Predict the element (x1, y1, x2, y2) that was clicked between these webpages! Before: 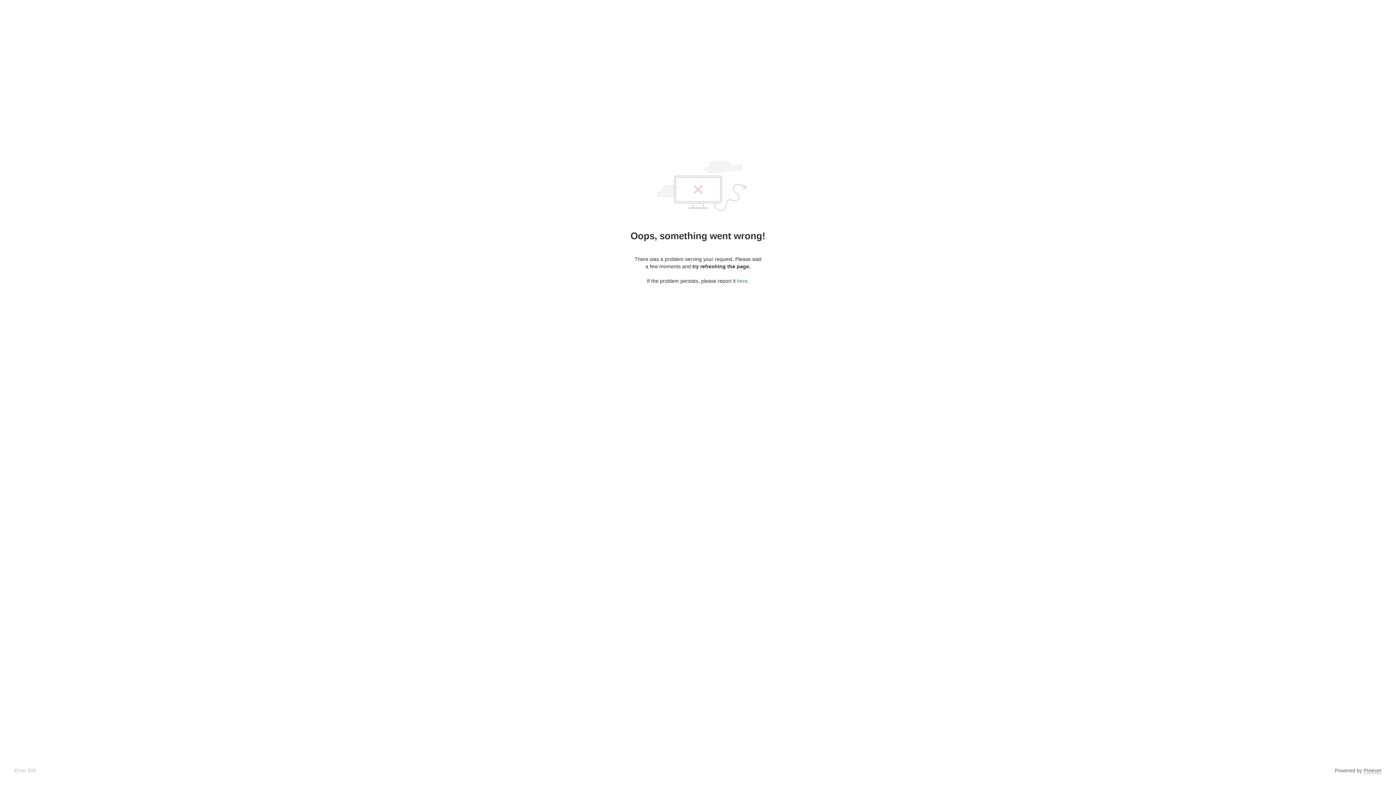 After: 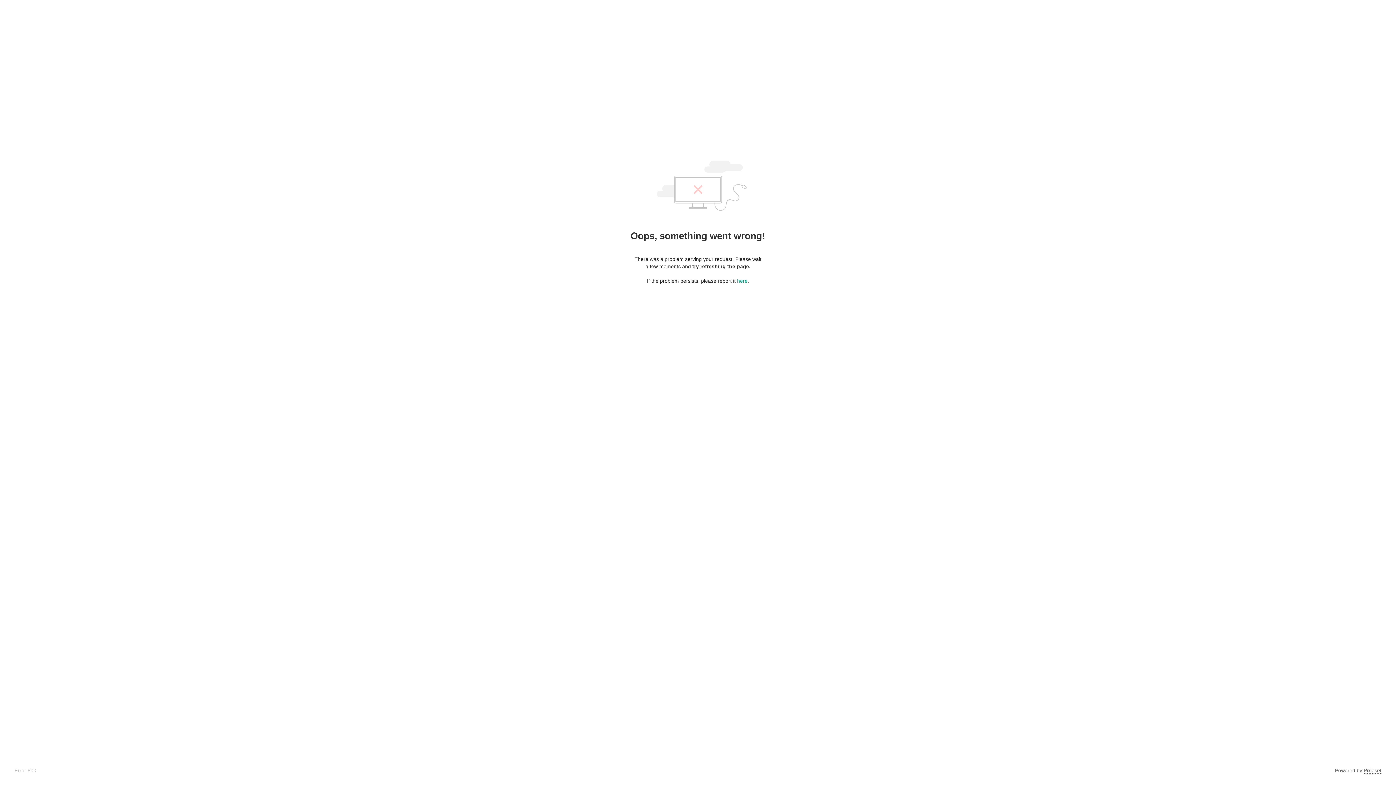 Action: bbox: (1364, 768, 1381, 774) label: Pixieset